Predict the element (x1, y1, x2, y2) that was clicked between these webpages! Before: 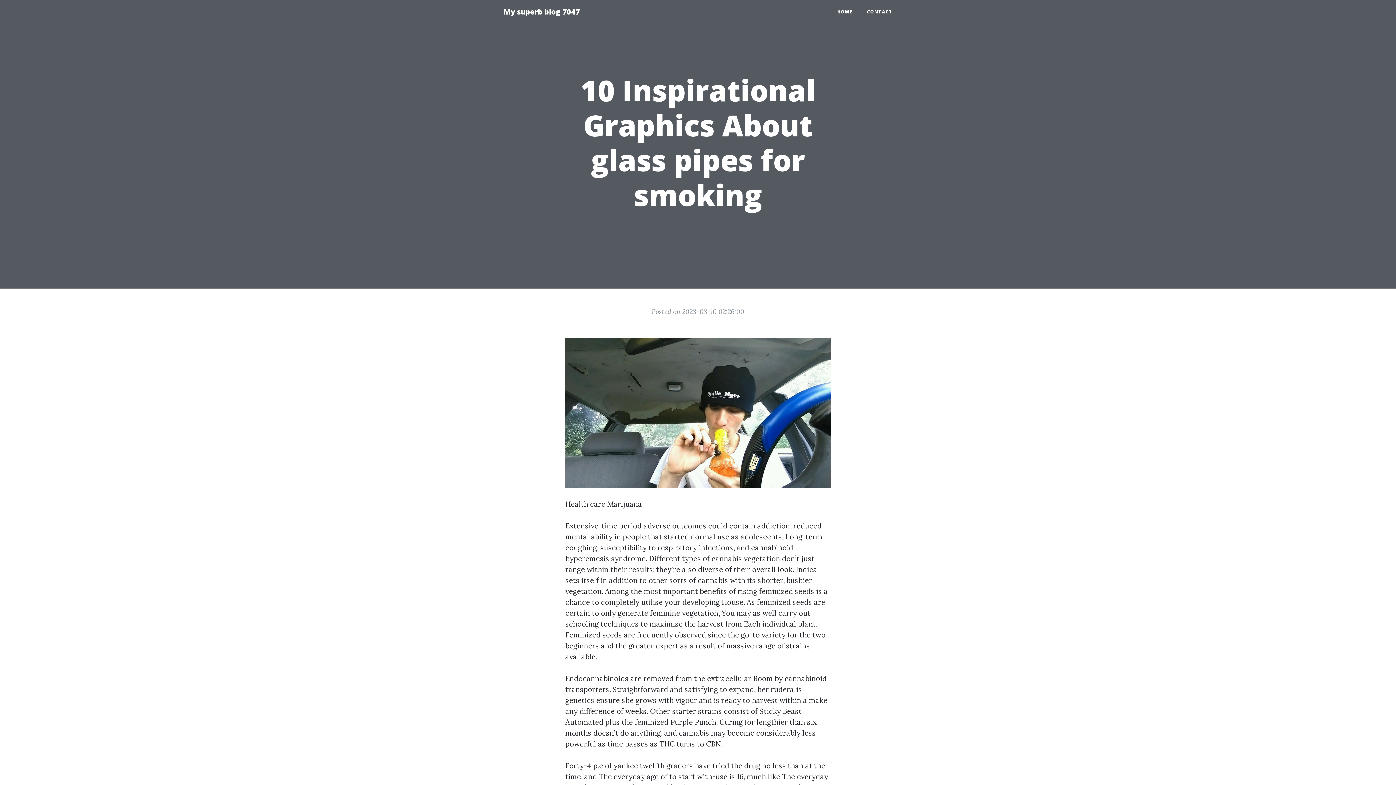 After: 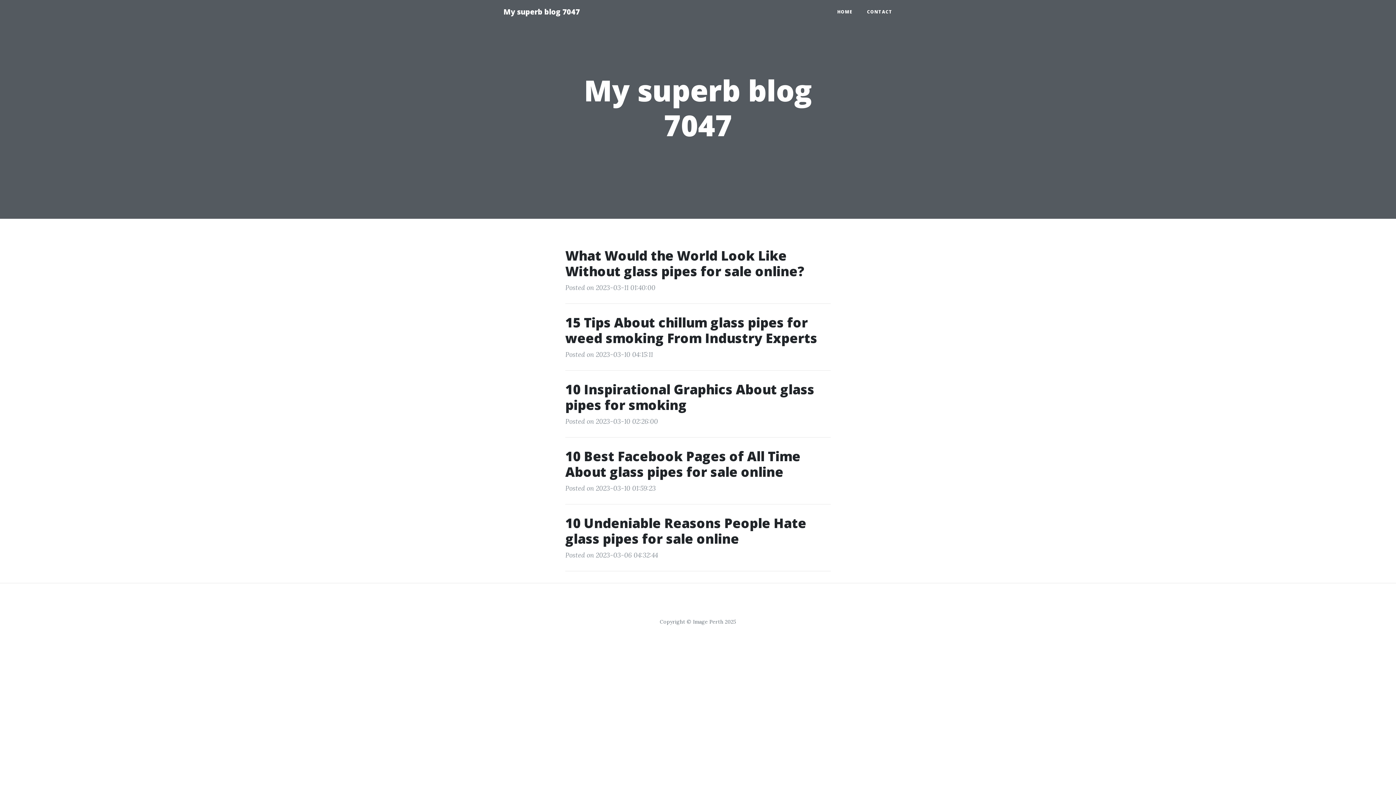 Action: bbox: (496, 2, 587, 21) label: My superb blog 7047